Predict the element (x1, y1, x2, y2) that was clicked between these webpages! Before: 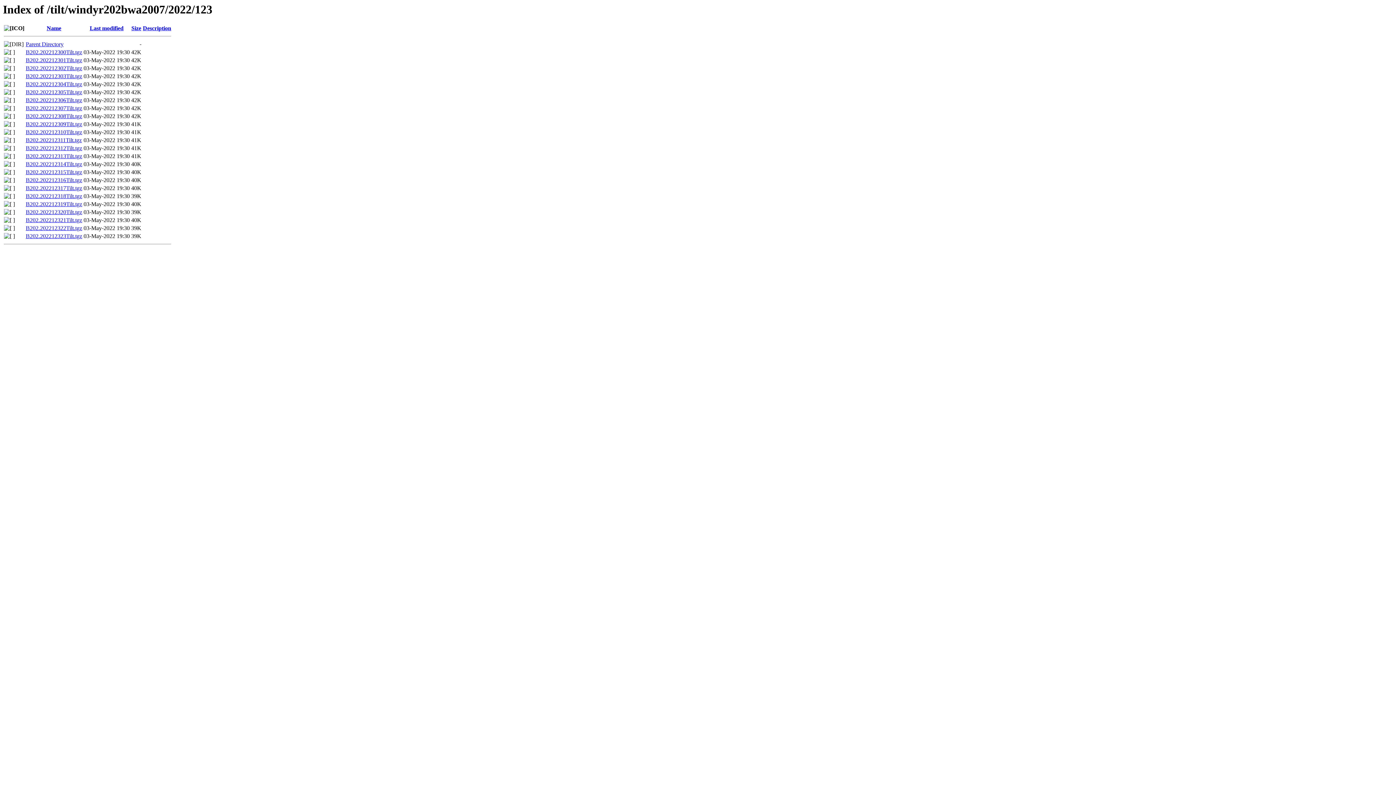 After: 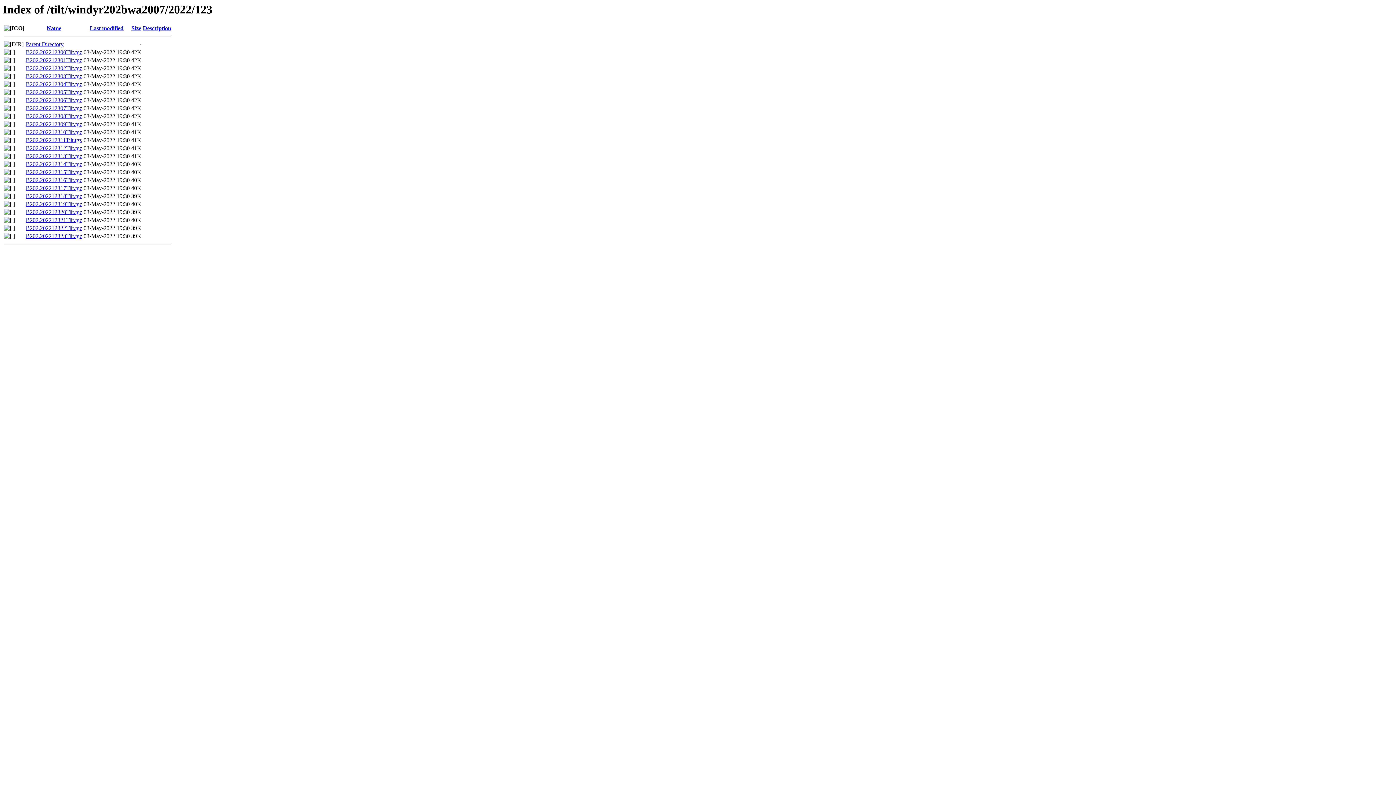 Action: bbox: (25, 137, 81, 143) label: B202.202212311Tilt.tgz